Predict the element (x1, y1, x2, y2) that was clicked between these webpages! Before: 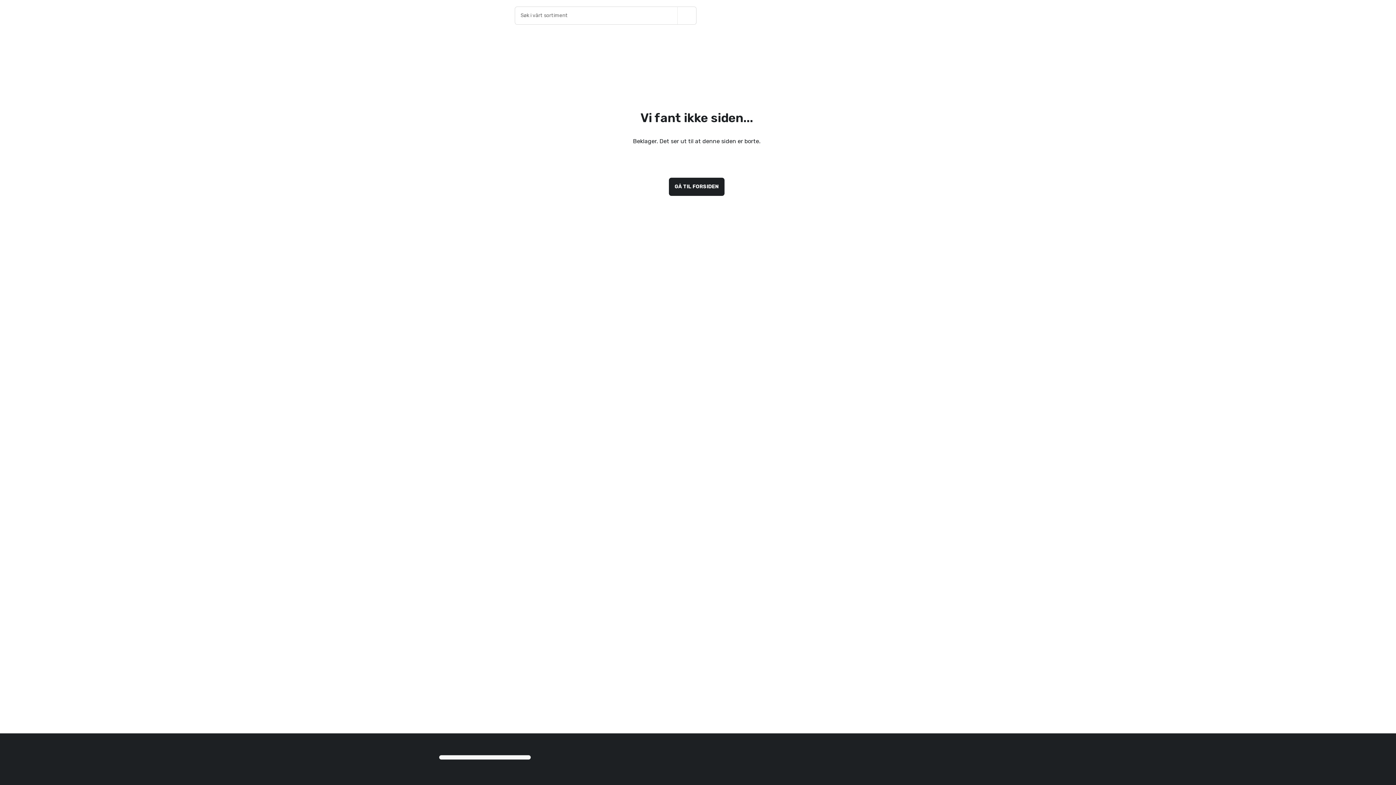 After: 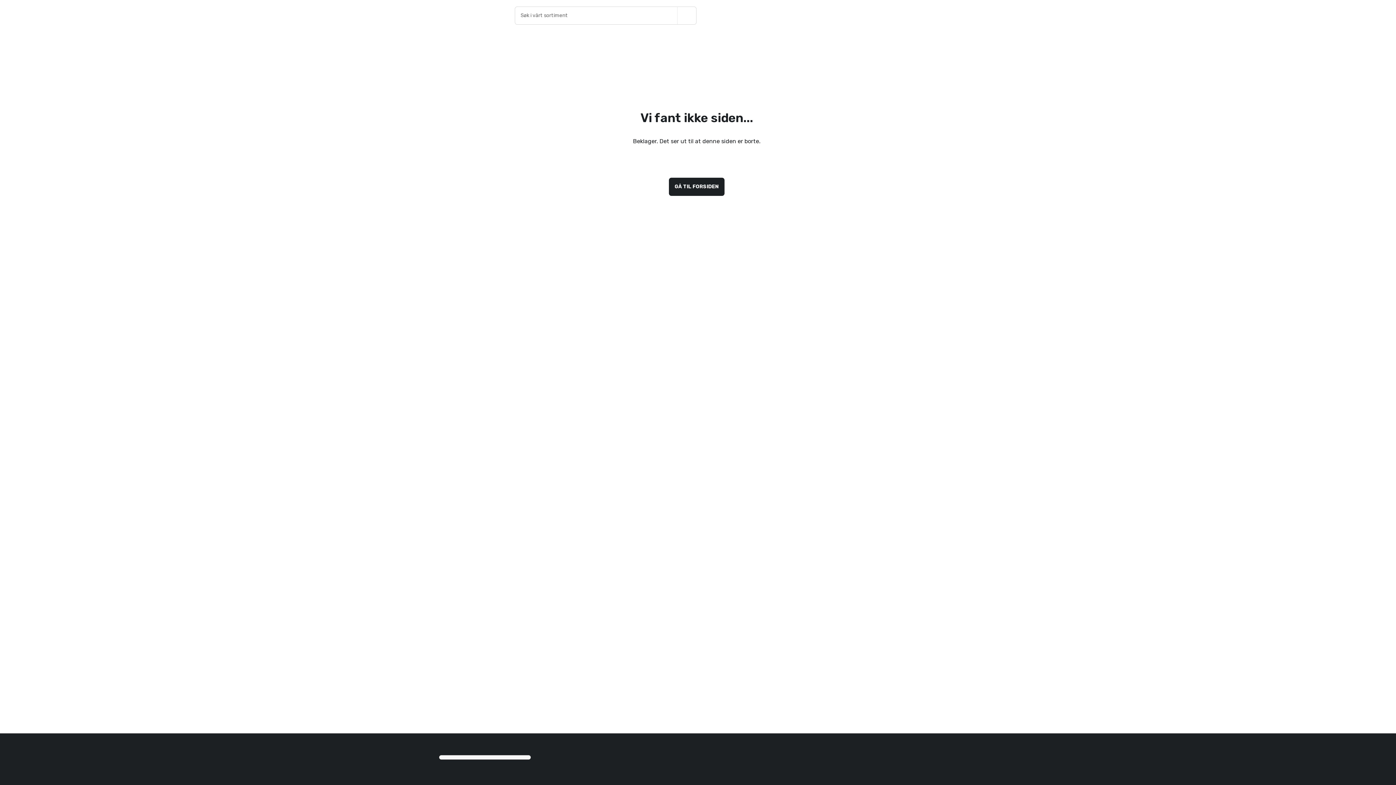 Action: label: Søk bbox: (658, 6, 677, 24)